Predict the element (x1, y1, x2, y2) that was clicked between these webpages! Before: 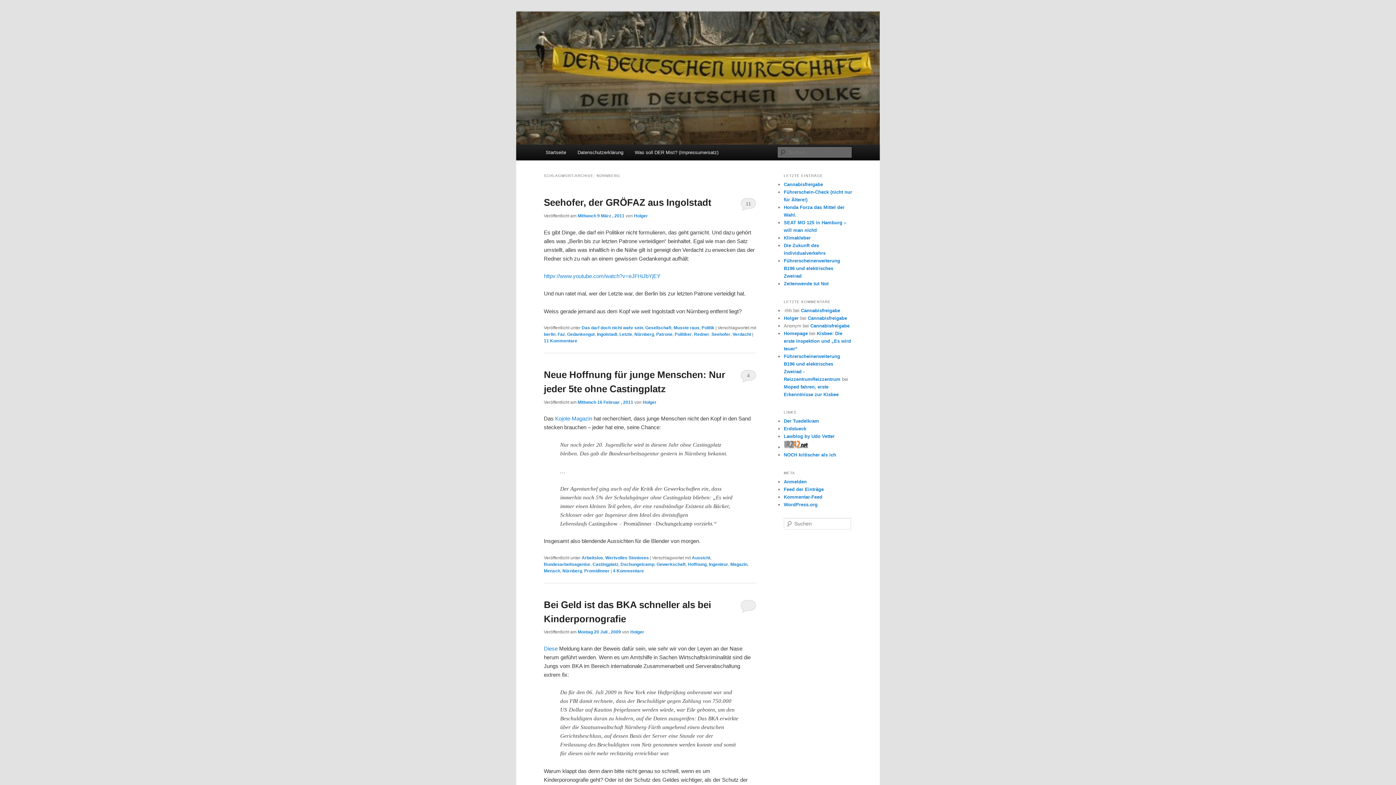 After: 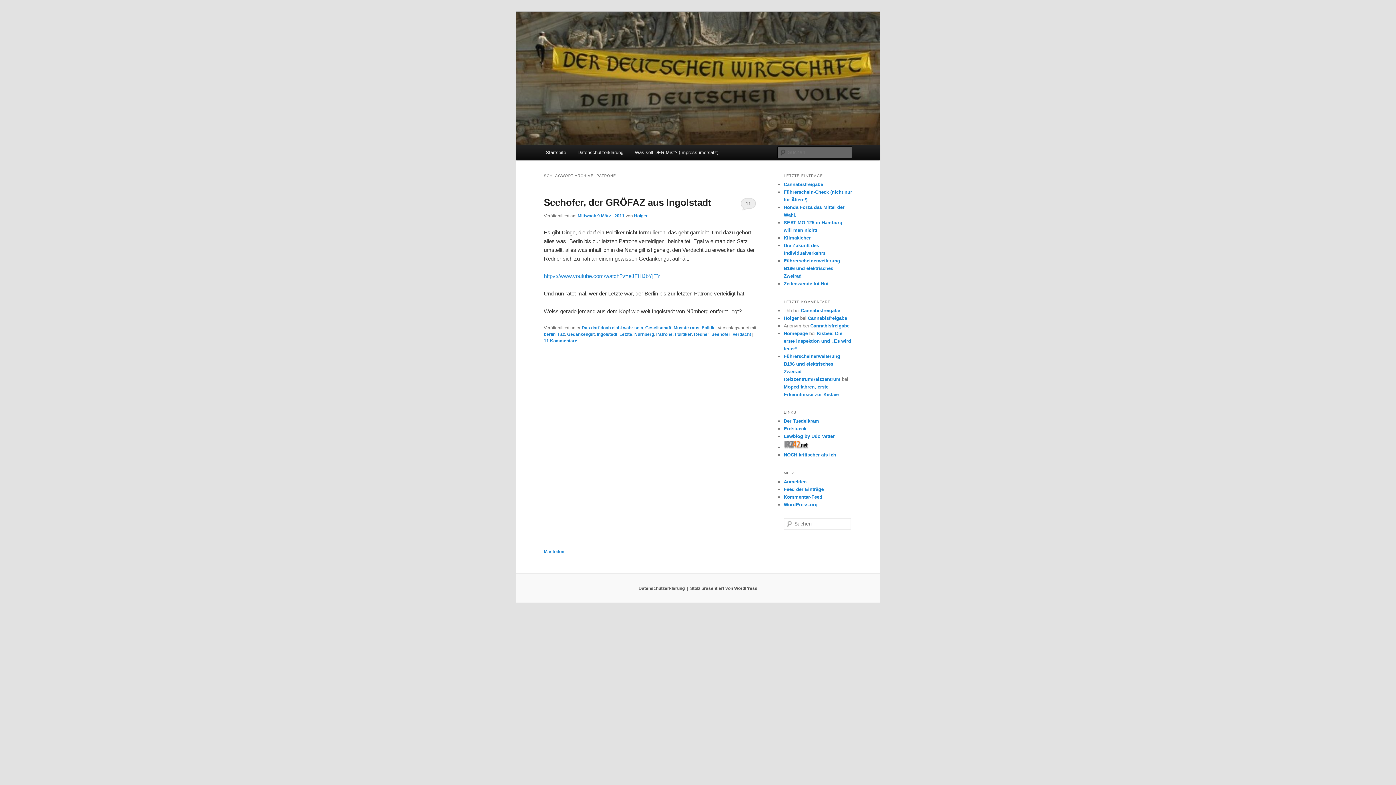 Action: bbox: (656, 332, 672, 337) label: Patrone